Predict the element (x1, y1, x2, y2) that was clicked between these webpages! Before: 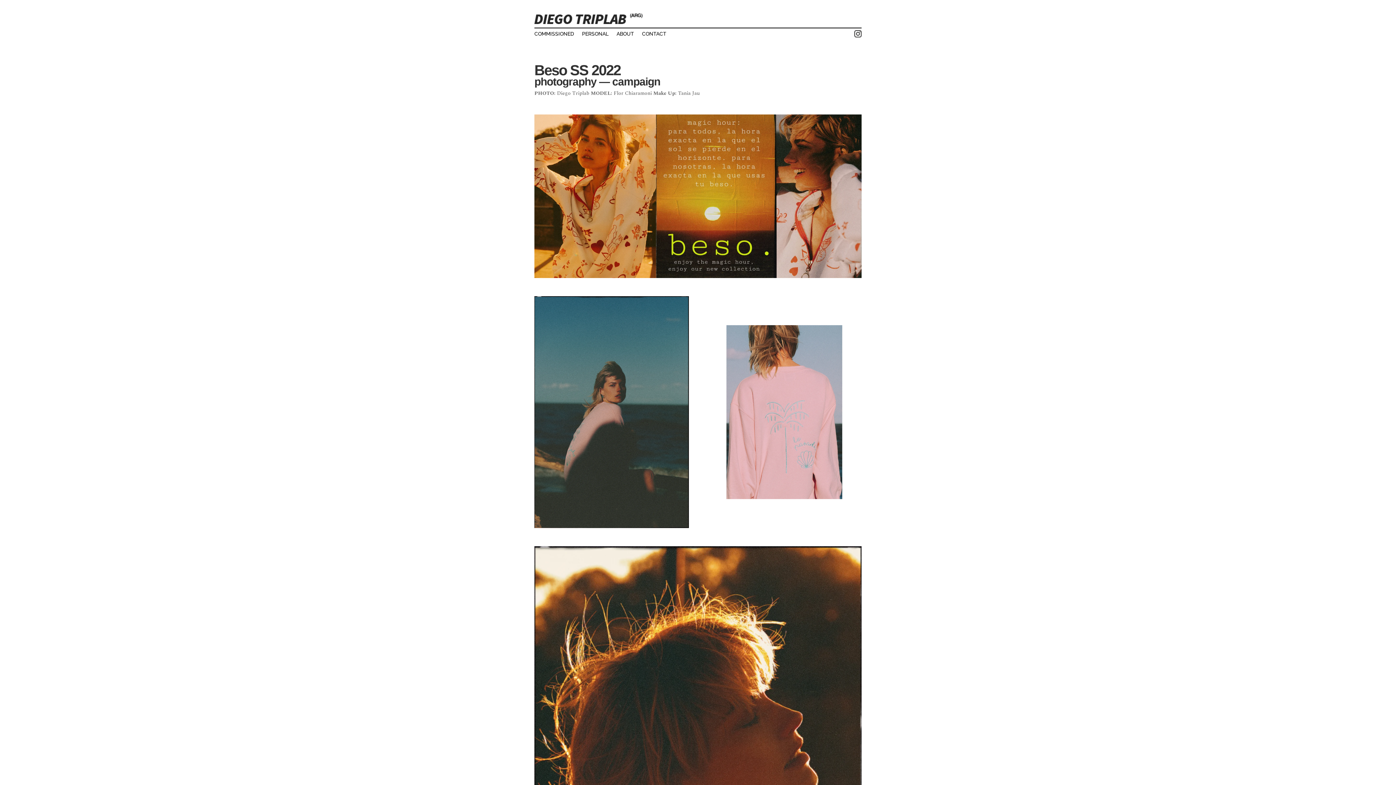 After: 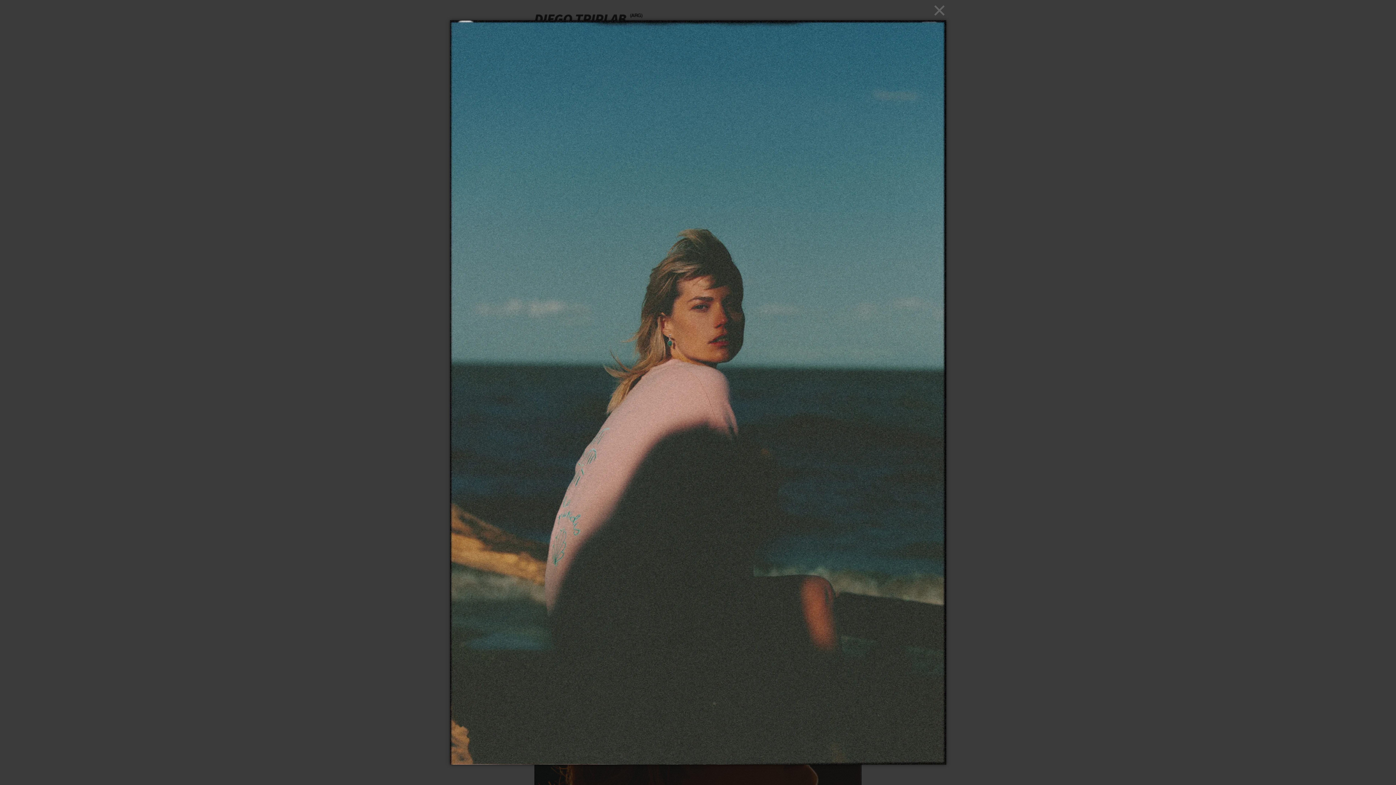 Action: bbox: (534, 541, 689, 548)